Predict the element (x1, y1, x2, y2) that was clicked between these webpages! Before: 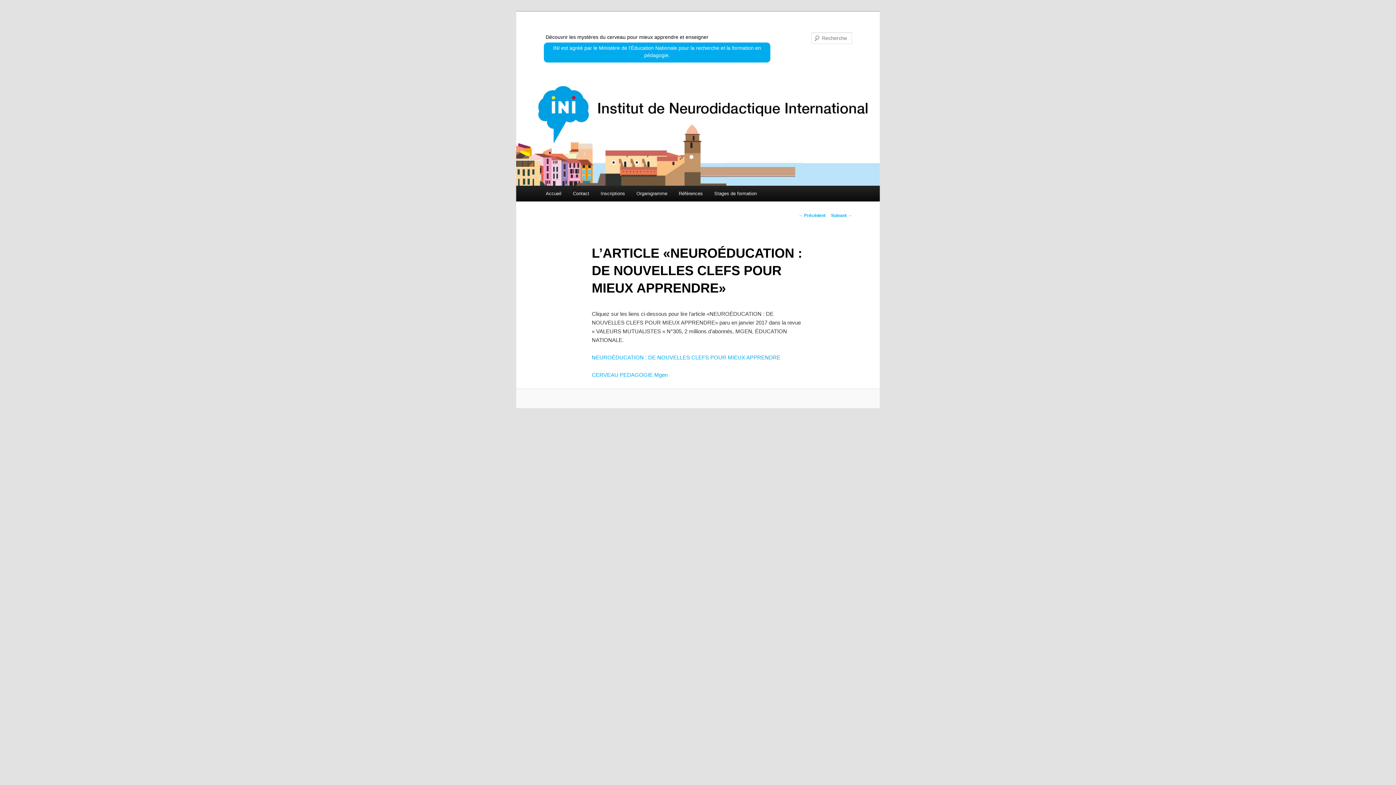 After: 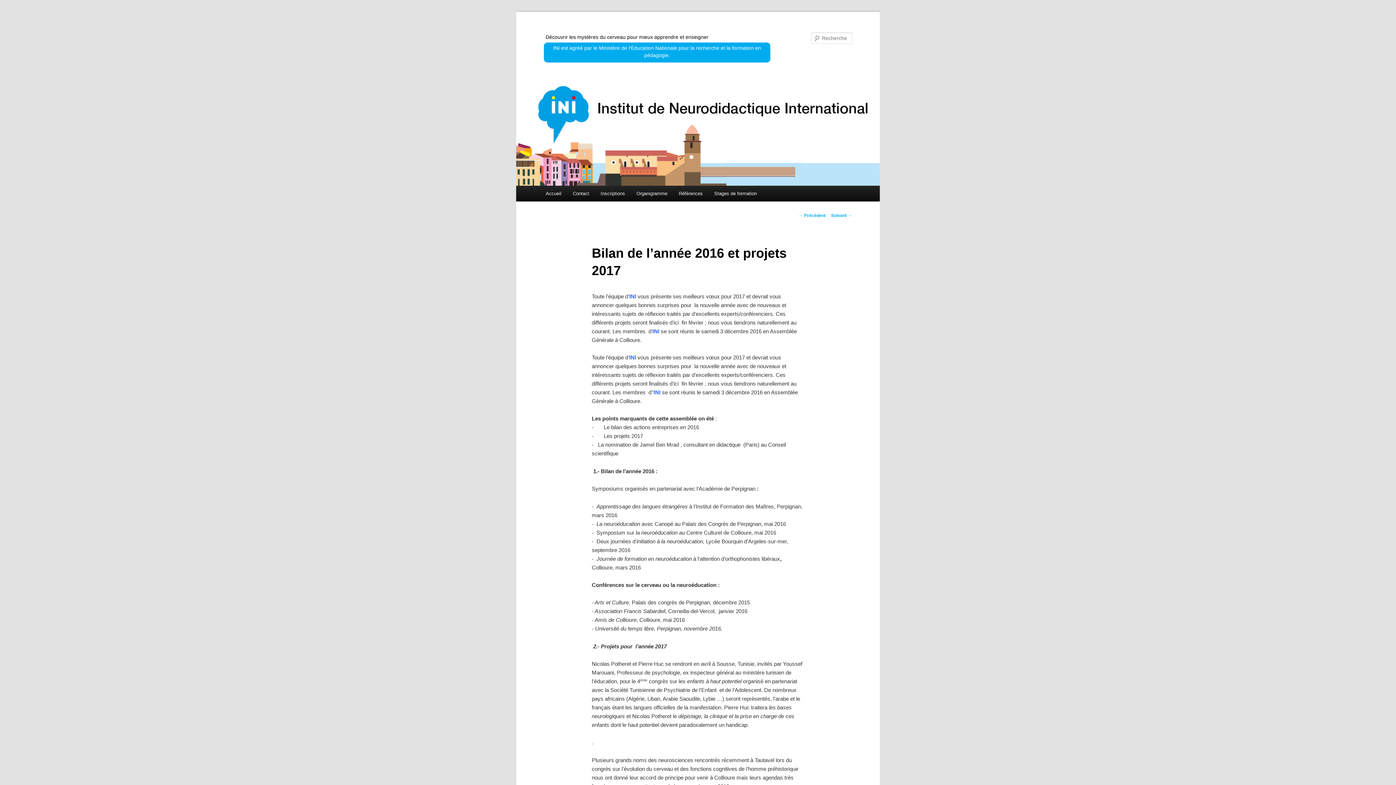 Action: bbox: (798, 213, 825, 218) label: ← Précédent